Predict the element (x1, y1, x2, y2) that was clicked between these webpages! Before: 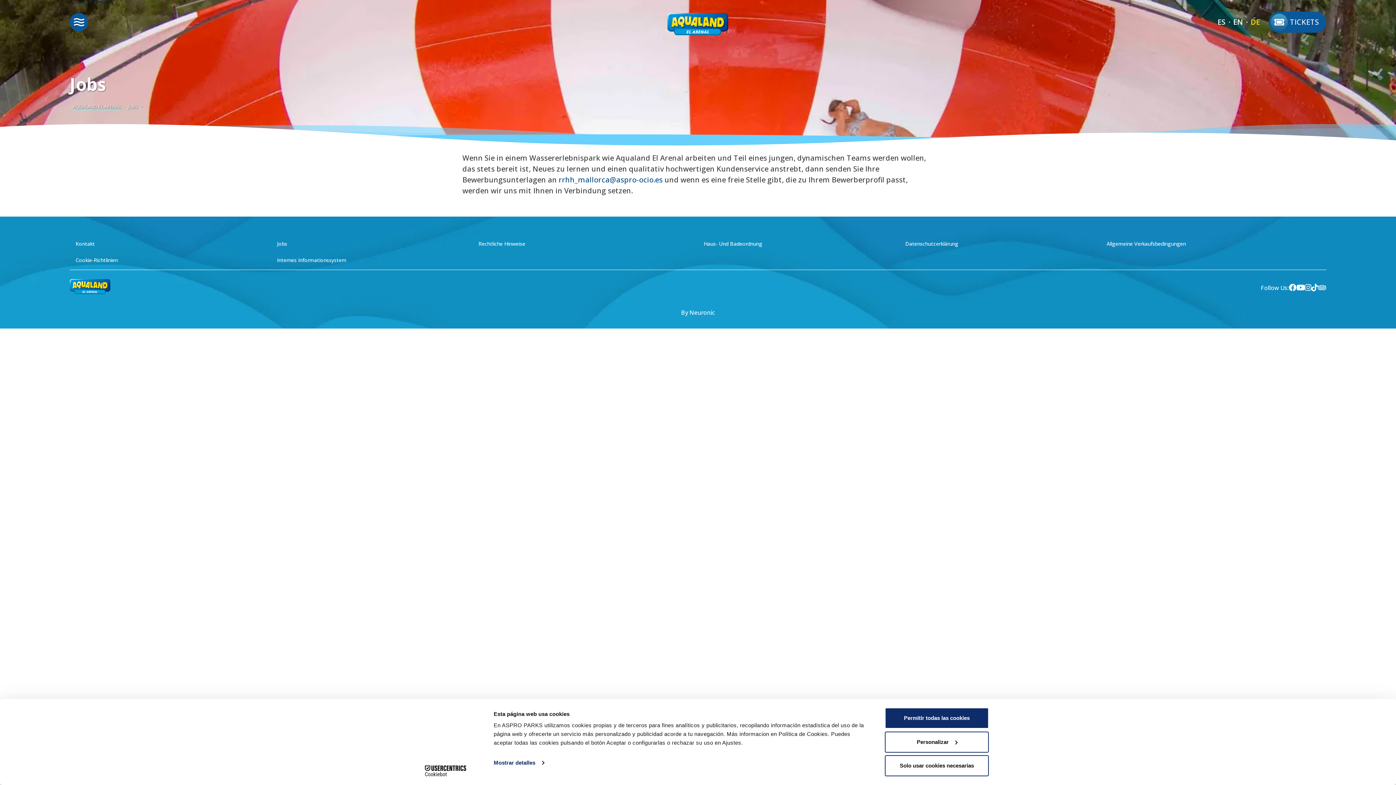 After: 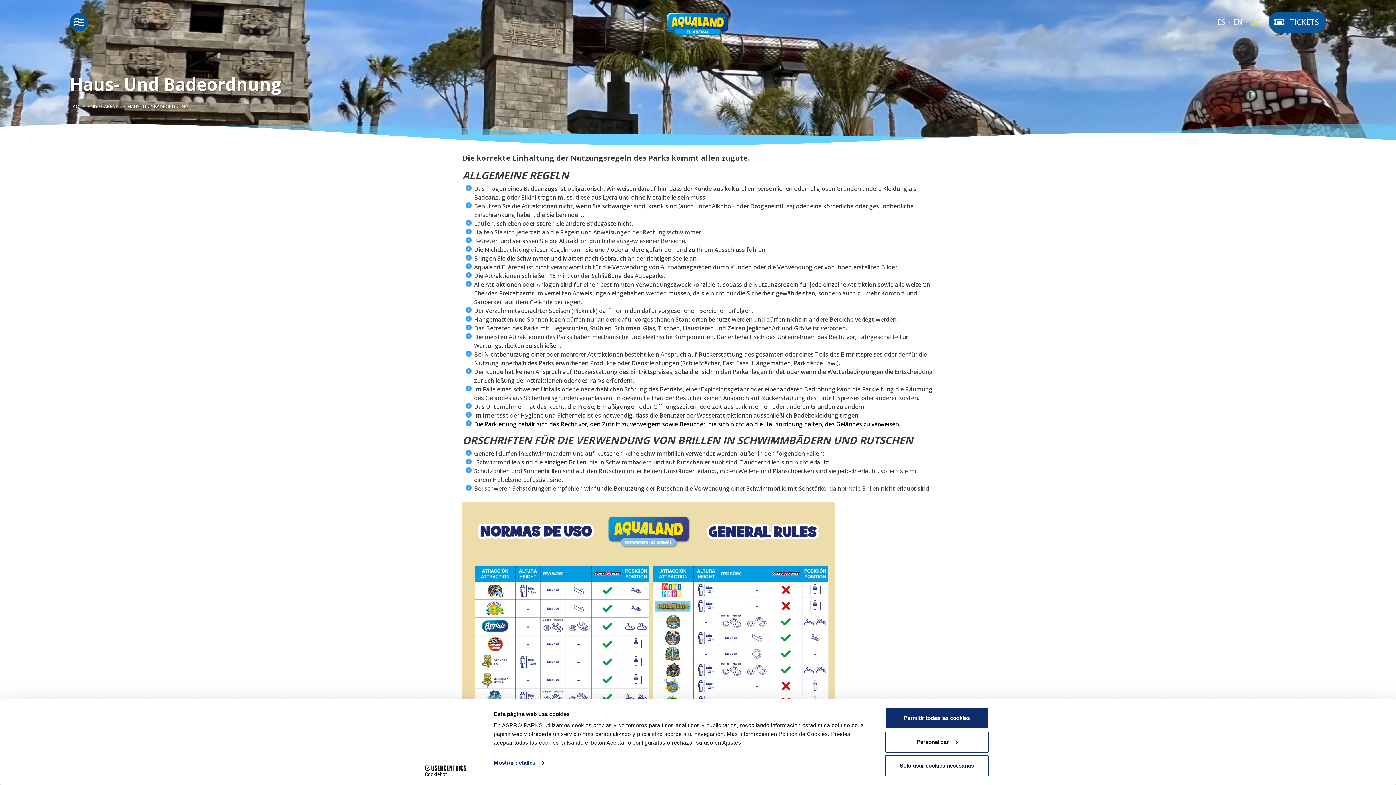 Action: bbox: (701, 237, 902, 250) label: Haus- Und Badeordnung